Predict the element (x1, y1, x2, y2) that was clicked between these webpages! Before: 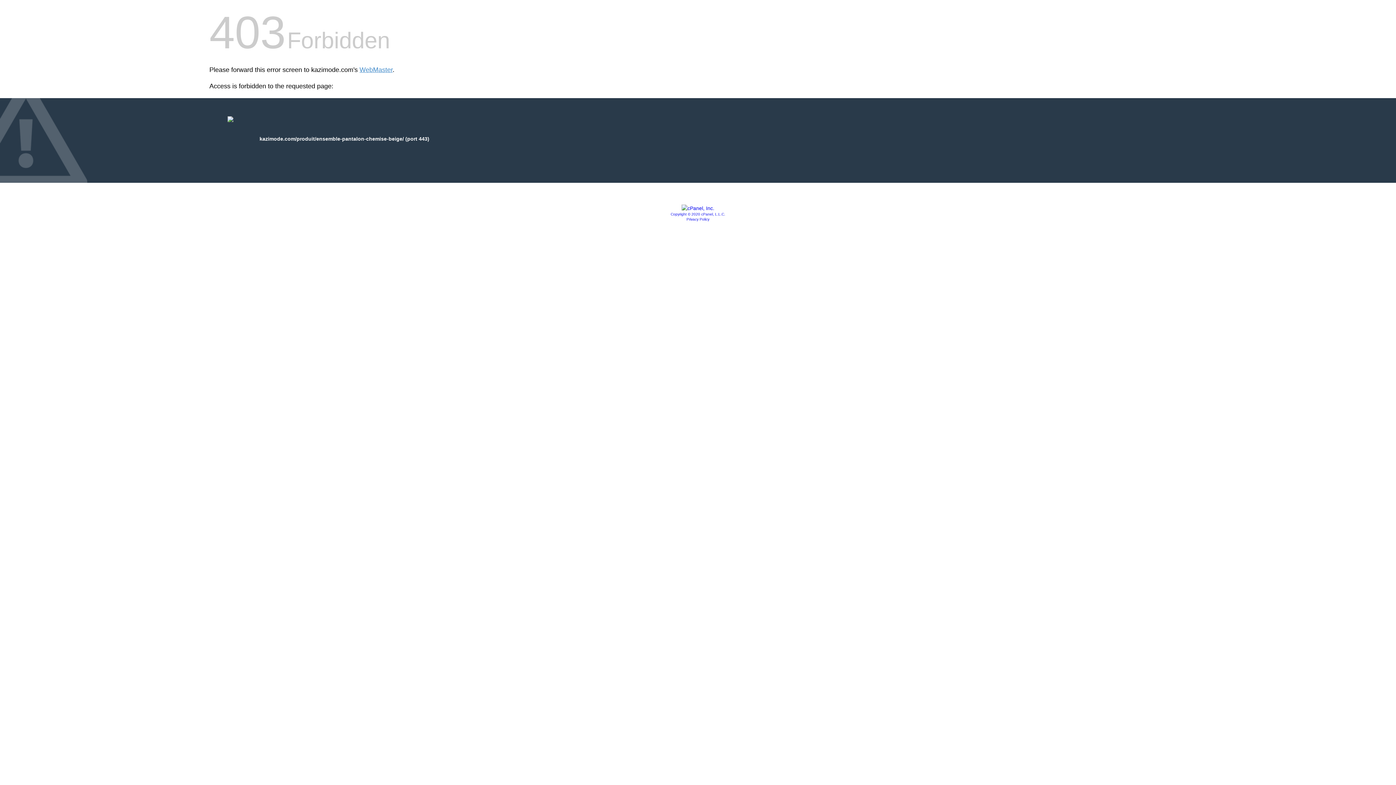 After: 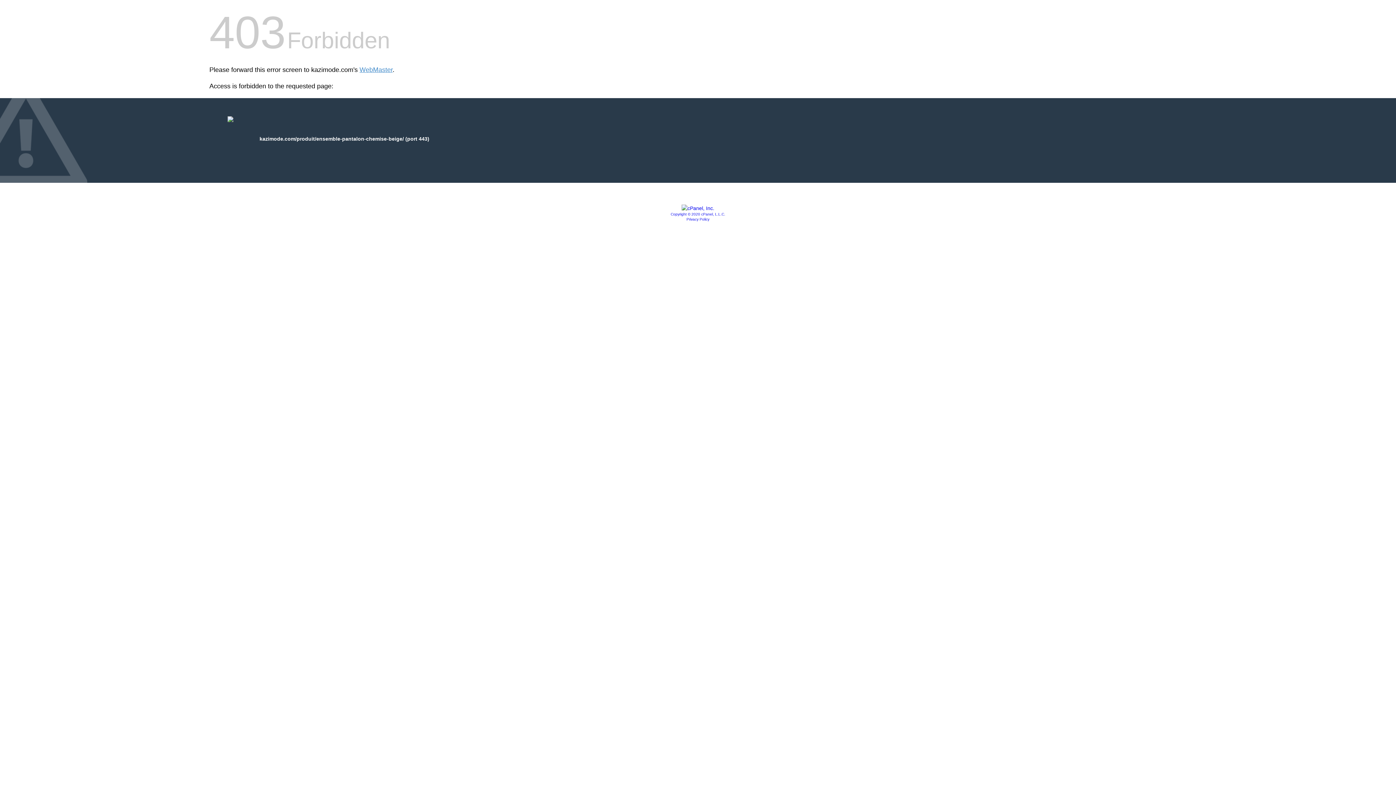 Action: bbox: (686, 217, 709, 221) label: Privacy Policy